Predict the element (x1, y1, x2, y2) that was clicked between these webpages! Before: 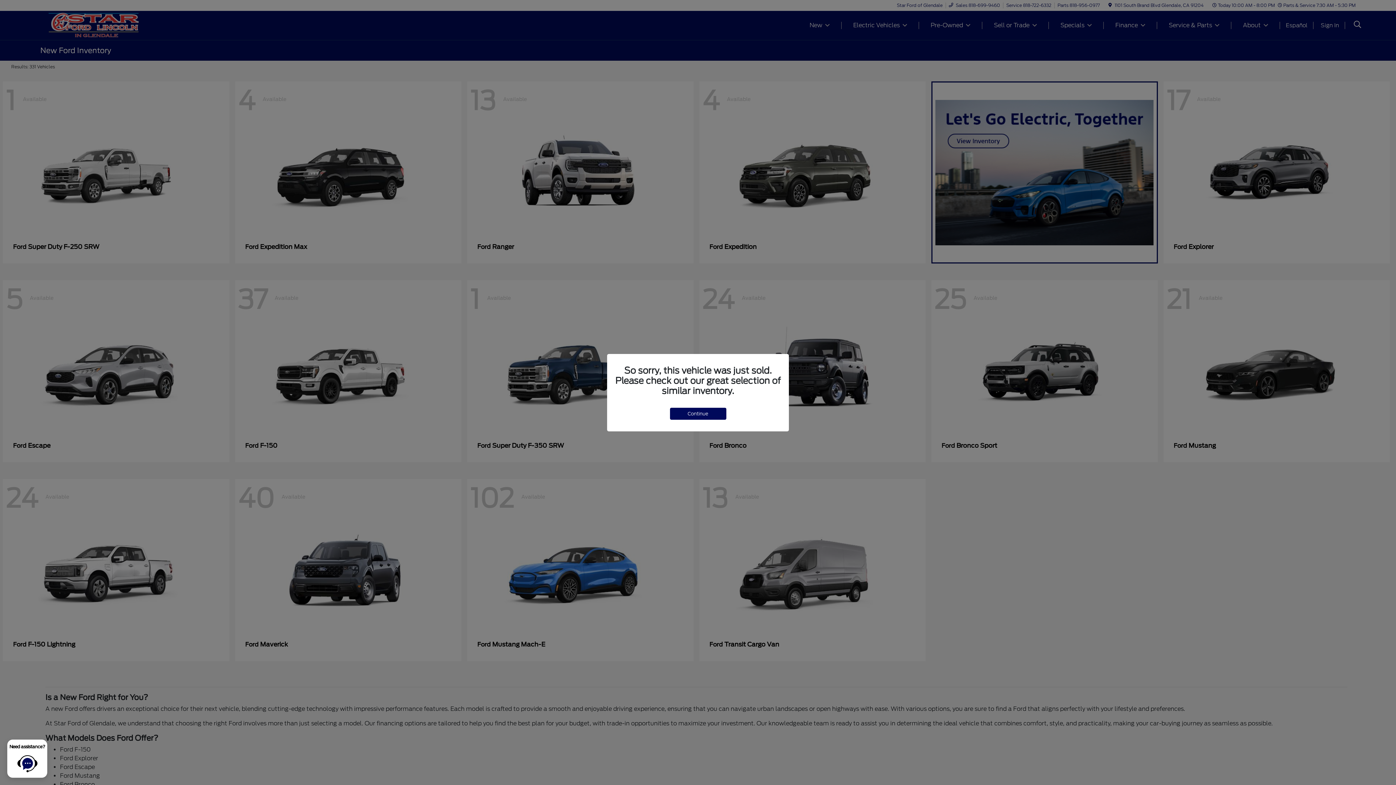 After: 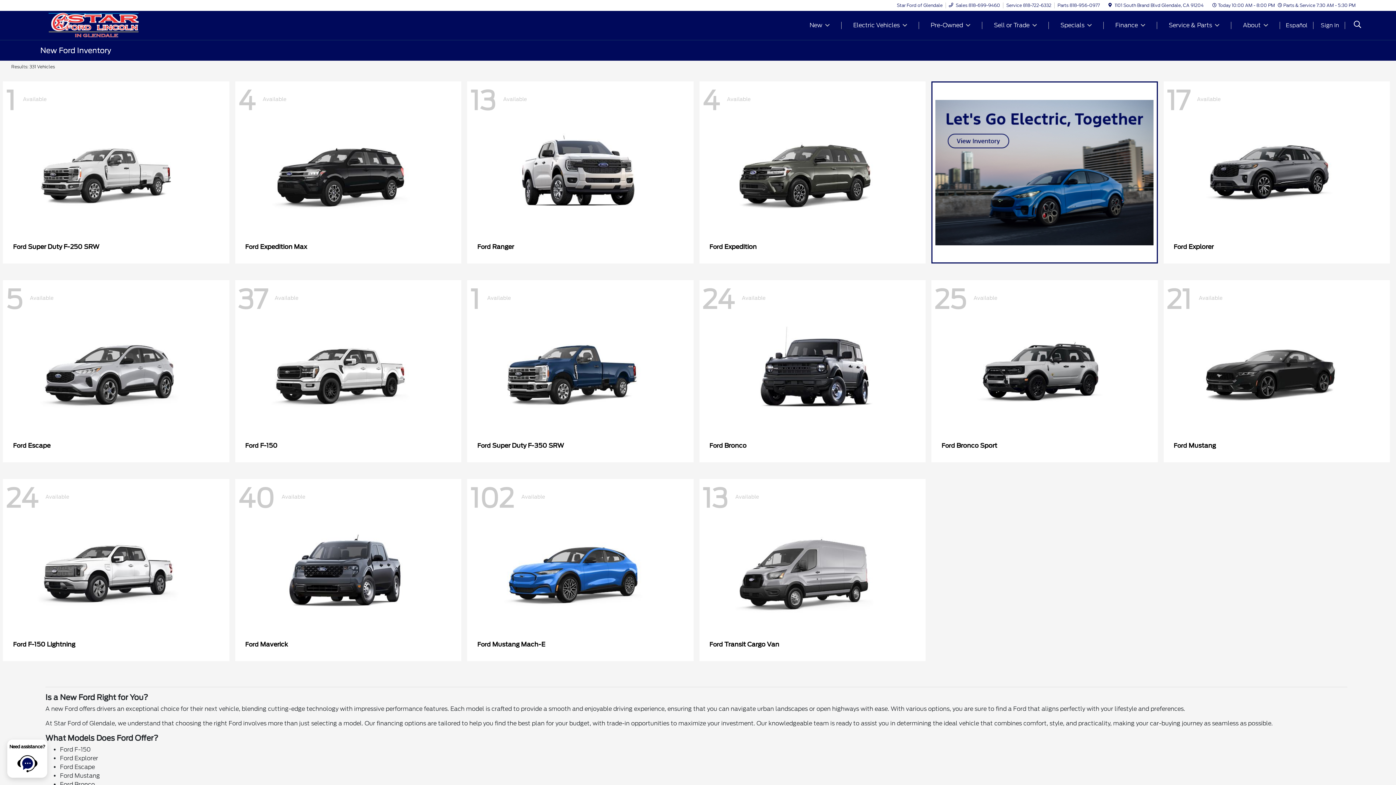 Action: bbox: (670, 407, 726, 419) label: Continue